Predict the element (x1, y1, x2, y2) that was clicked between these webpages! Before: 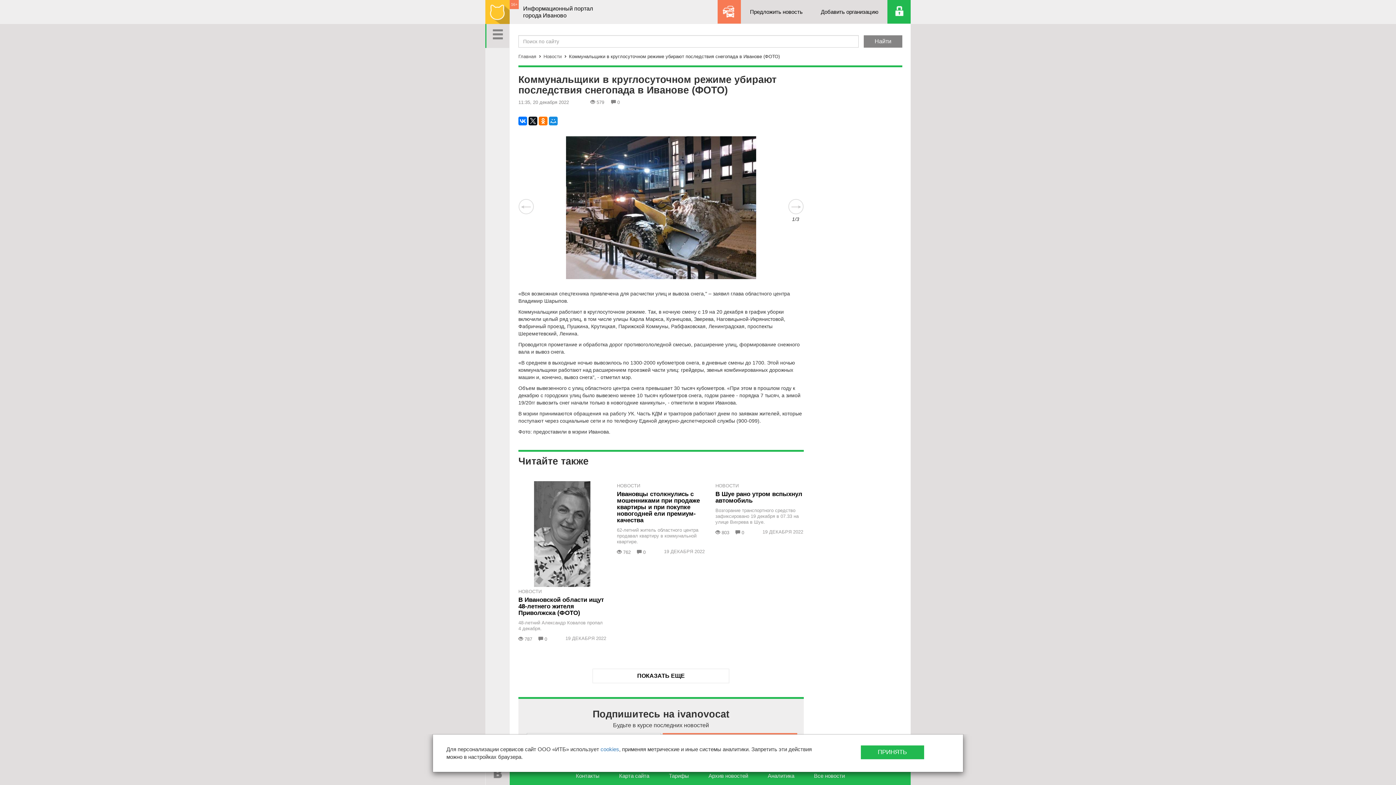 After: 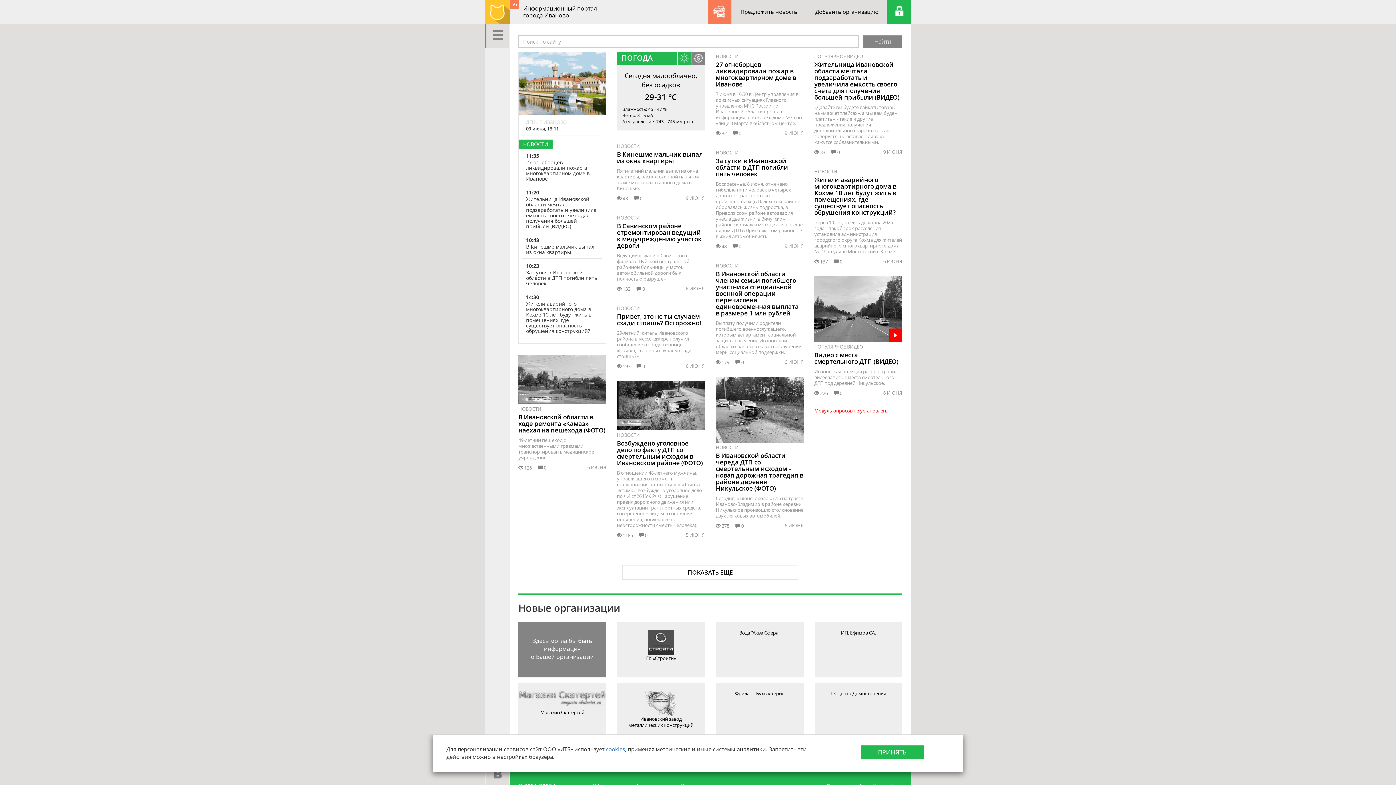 Action: bbox: (485, 0, 509, 18)